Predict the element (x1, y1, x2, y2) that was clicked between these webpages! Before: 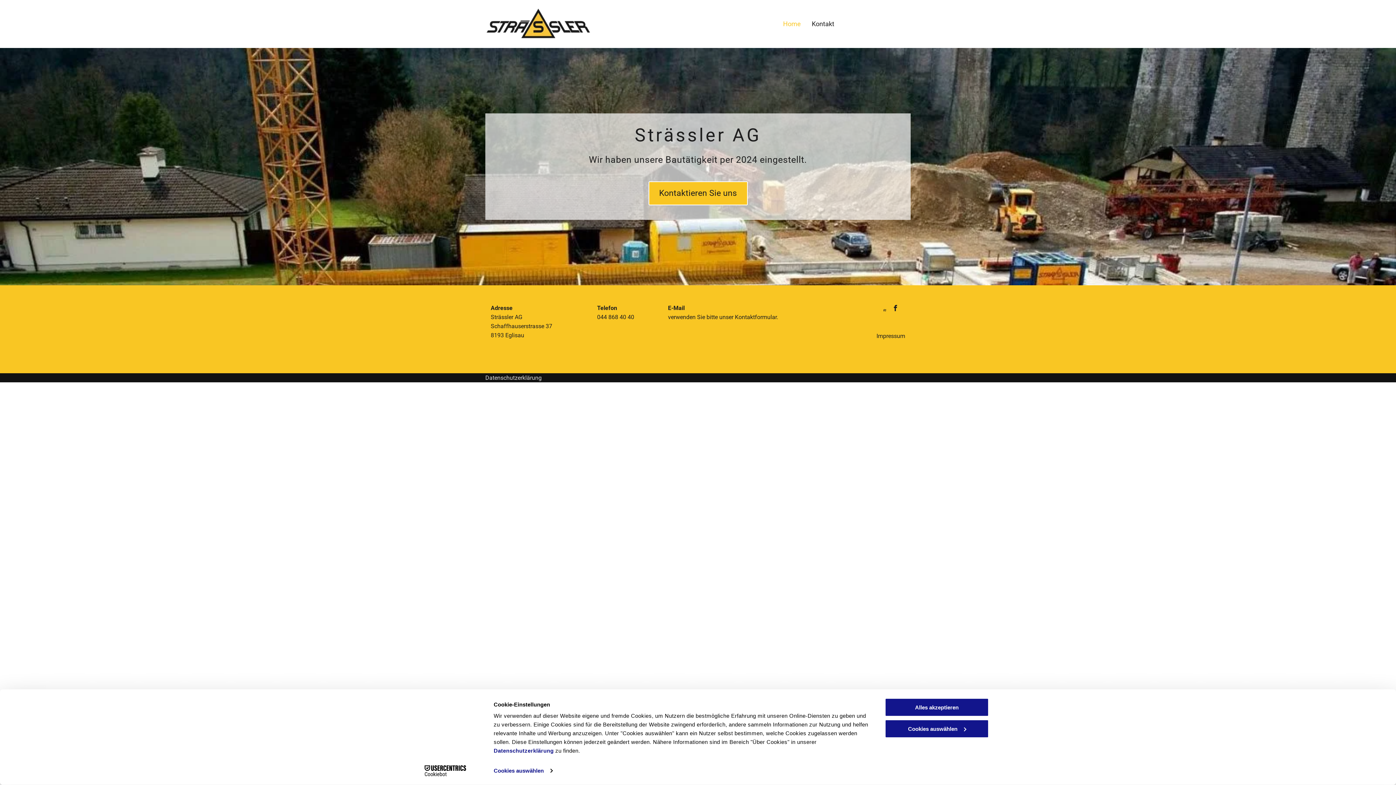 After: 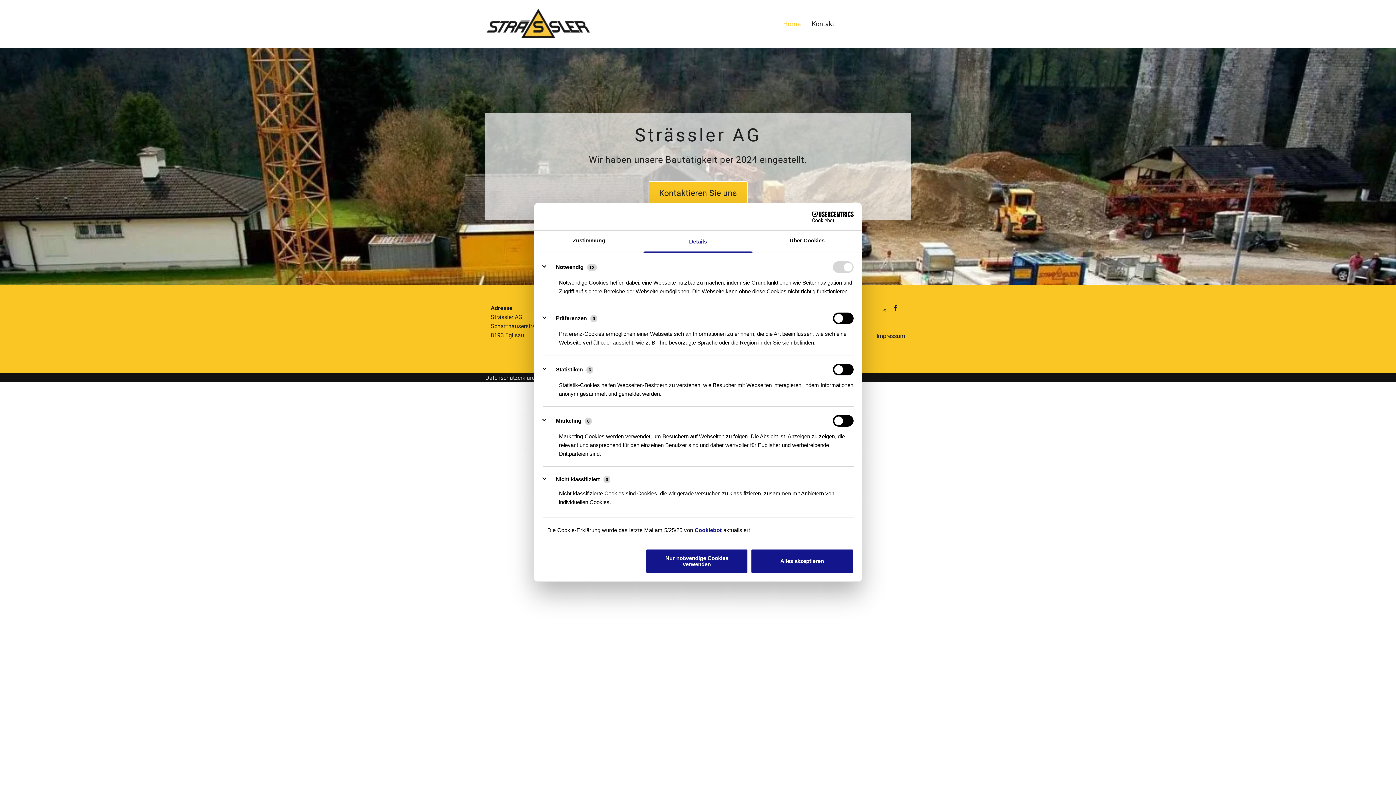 Action: bbox: (885, 719, 989, 738) label: Cookies auswählen